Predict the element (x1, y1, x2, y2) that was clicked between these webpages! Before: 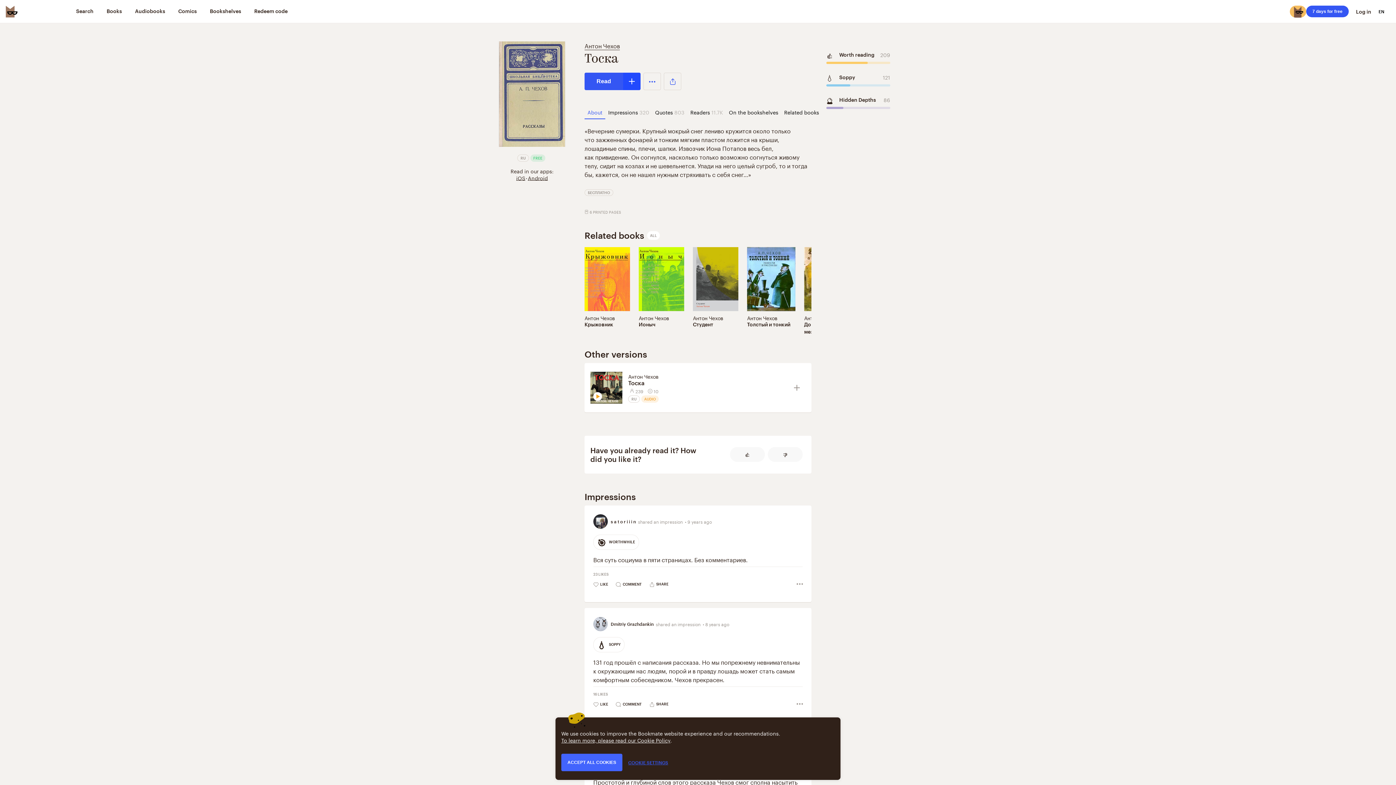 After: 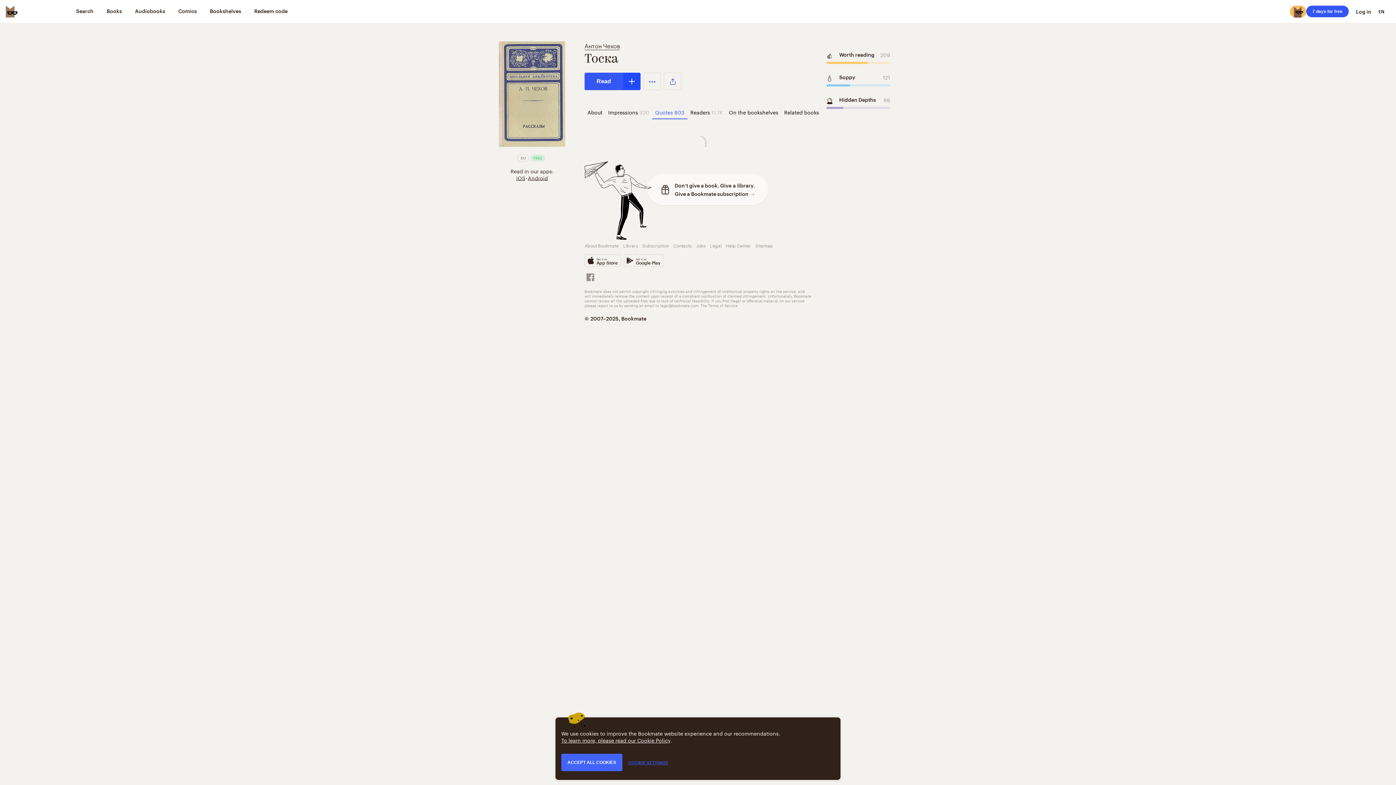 Action: bbox: (652, 104, 687, 119) label: Quotes803